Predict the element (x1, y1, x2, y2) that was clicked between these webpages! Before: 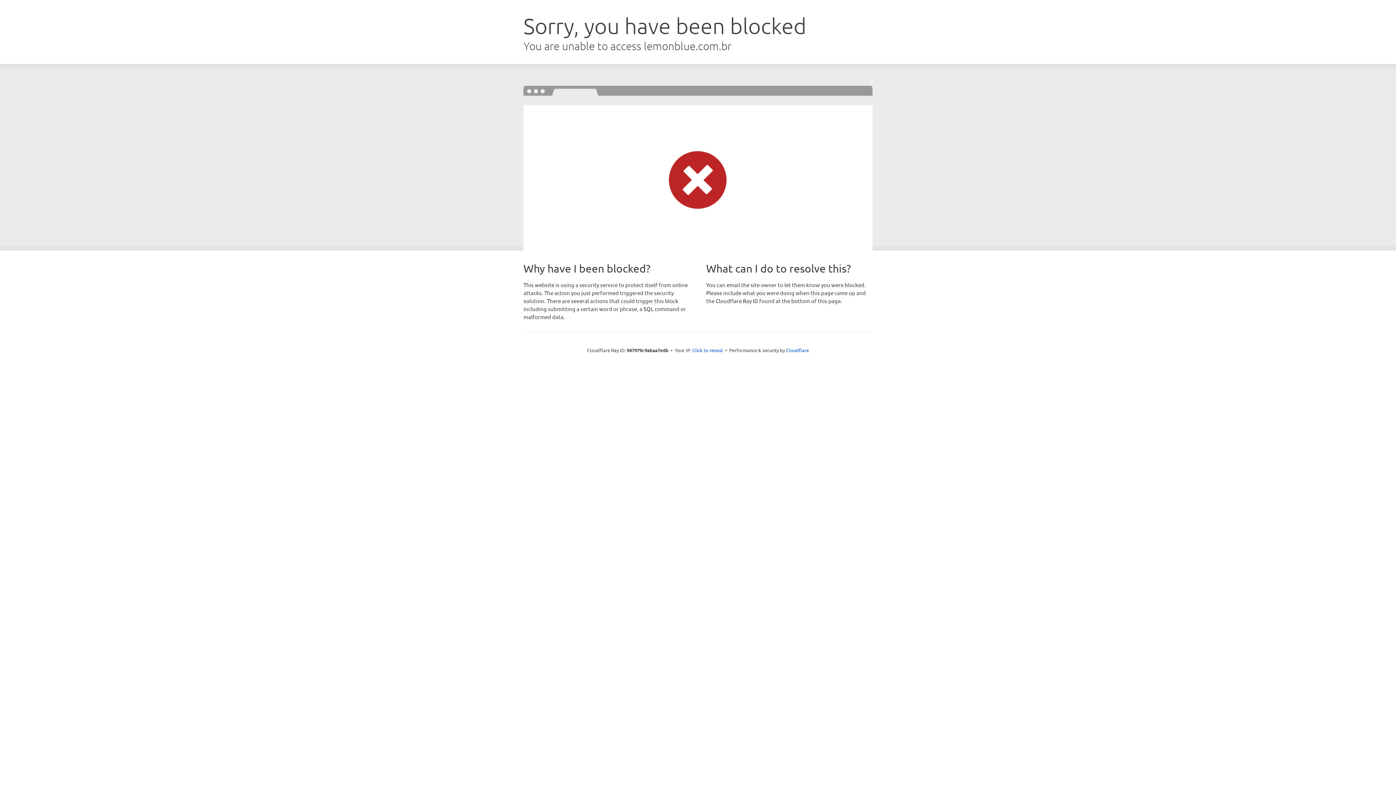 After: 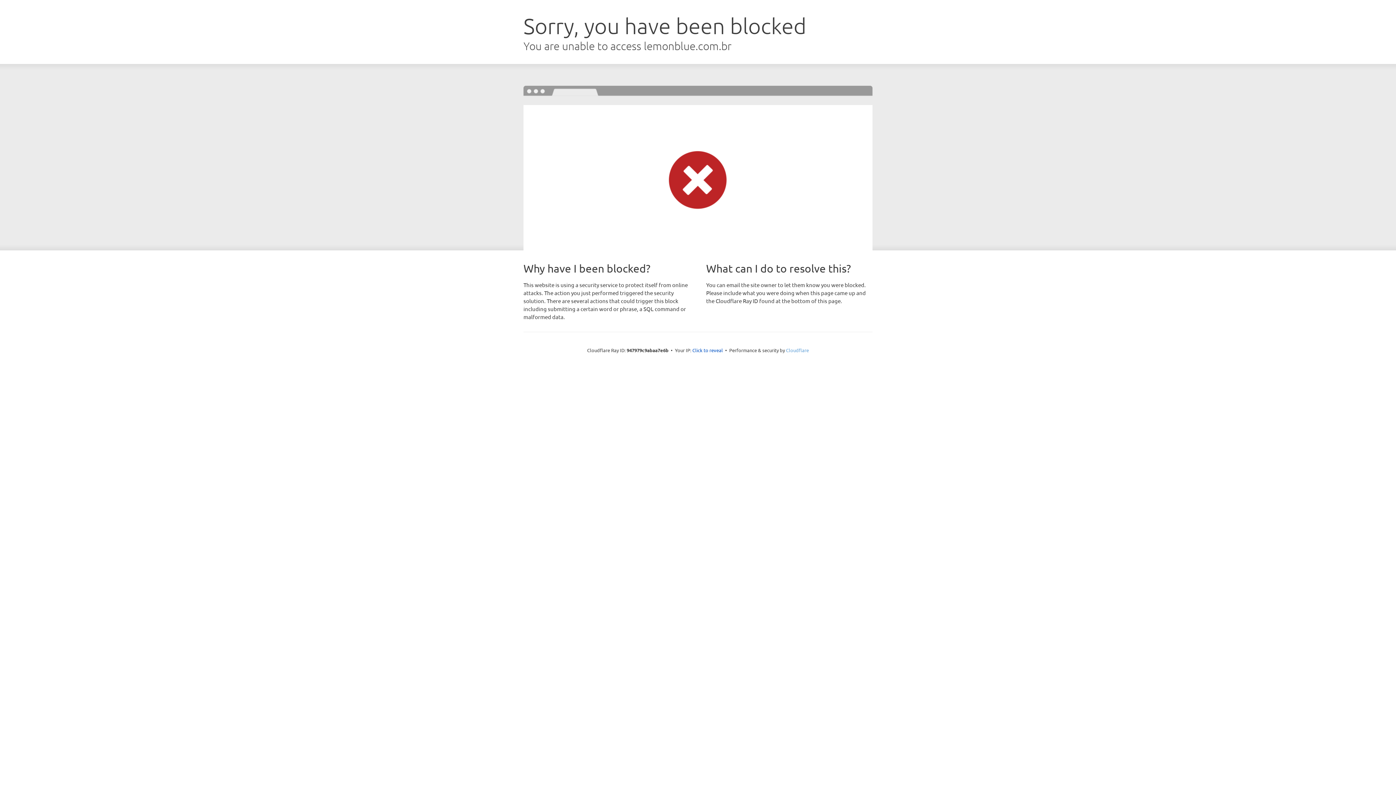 Action: label: Cloudflare bbox: (786, 347, 809, 353)